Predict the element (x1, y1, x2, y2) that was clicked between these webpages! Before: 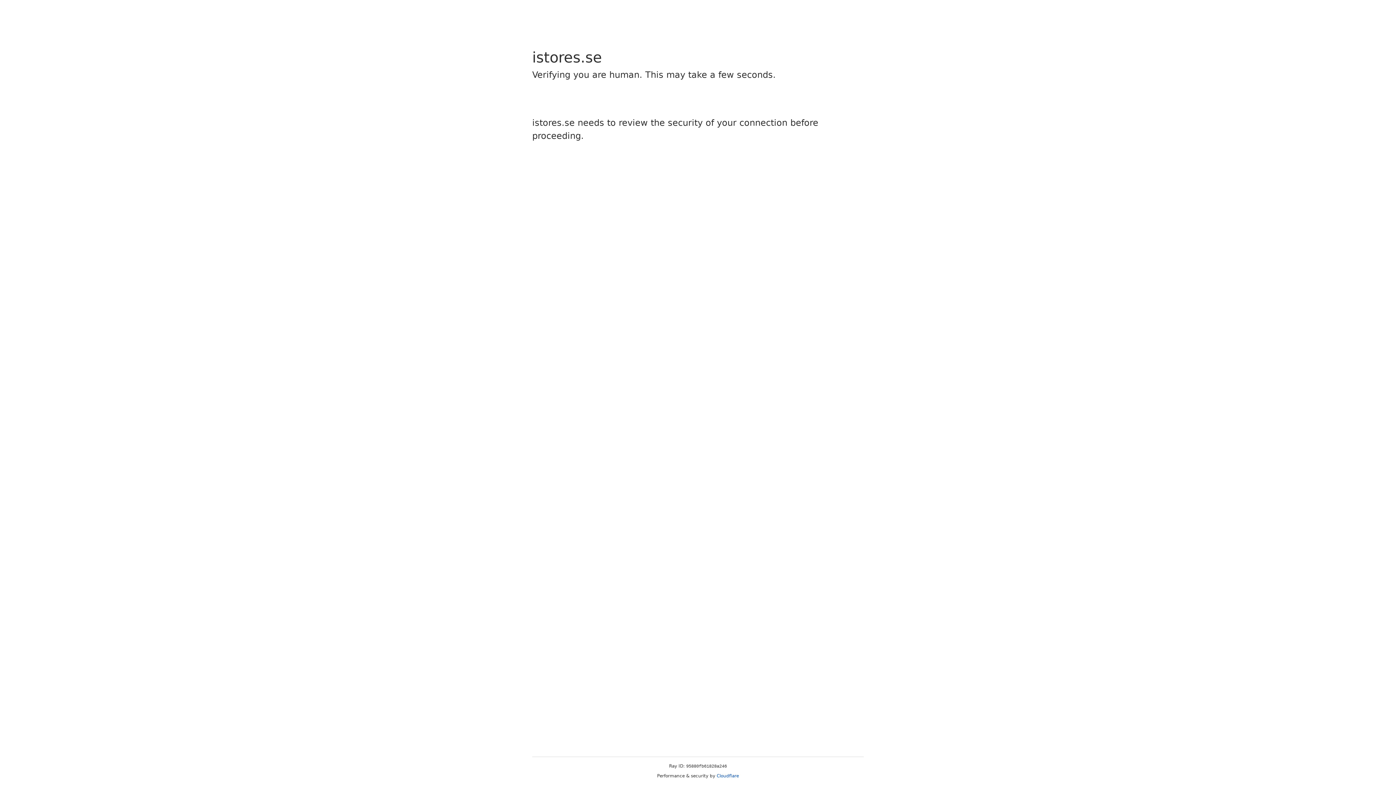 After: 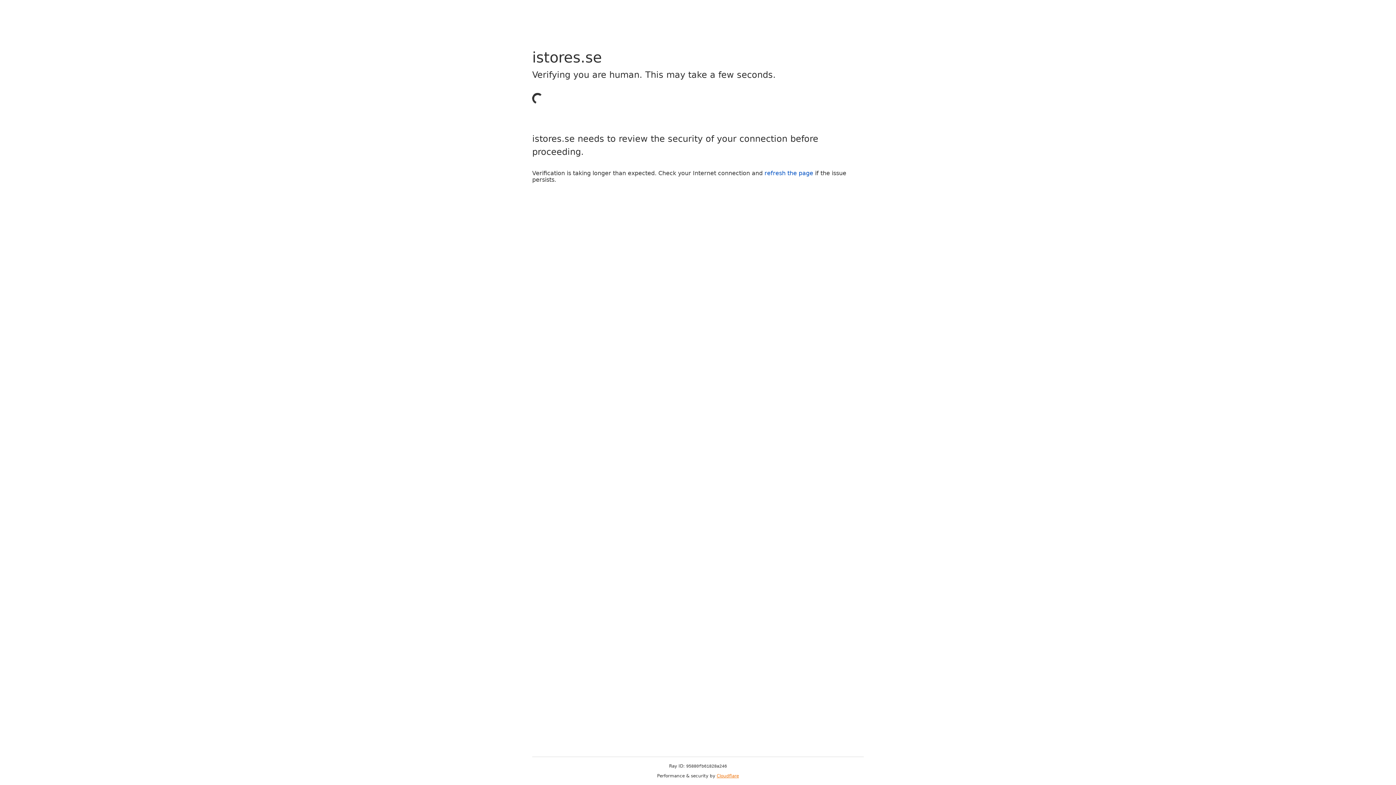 Action: bbox: (716, 773, 739, 778) label: Cloudflare